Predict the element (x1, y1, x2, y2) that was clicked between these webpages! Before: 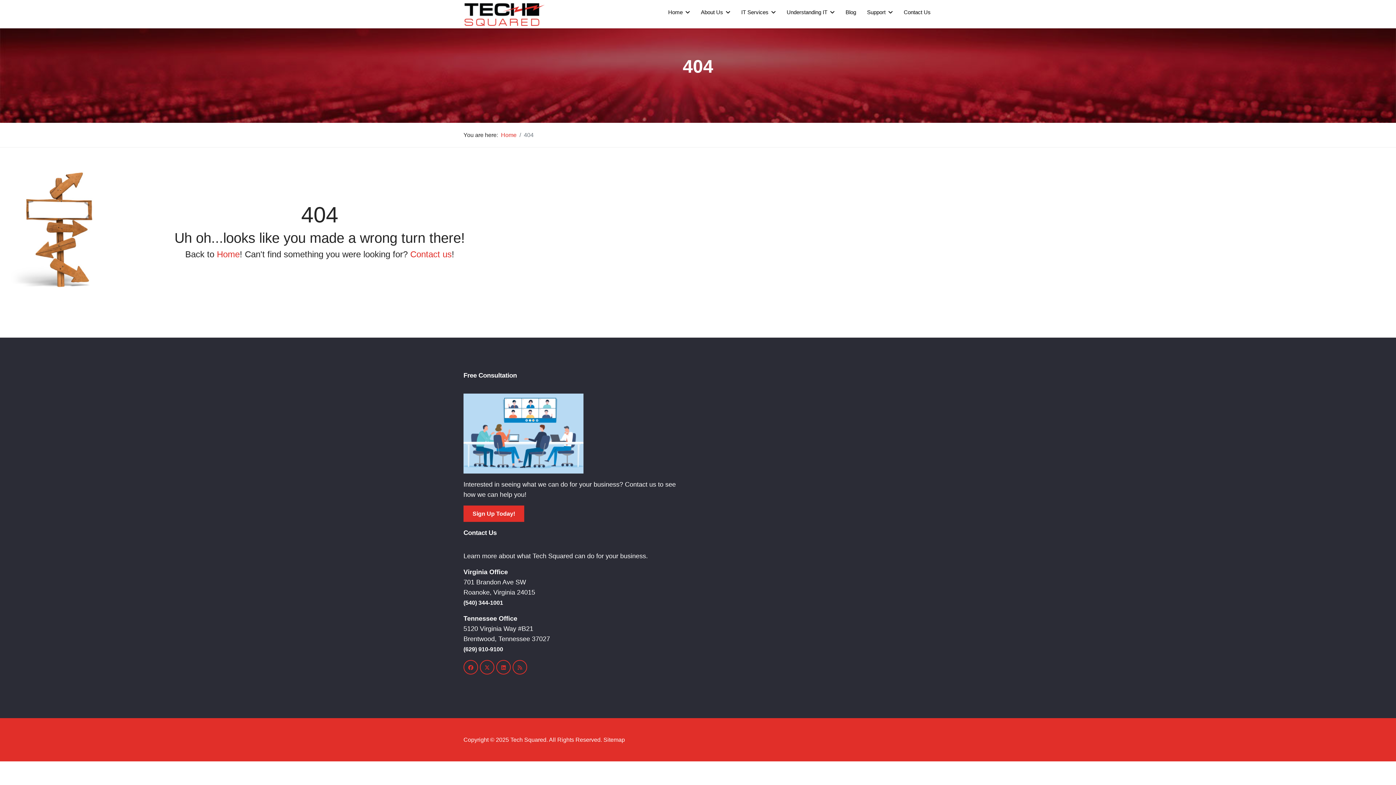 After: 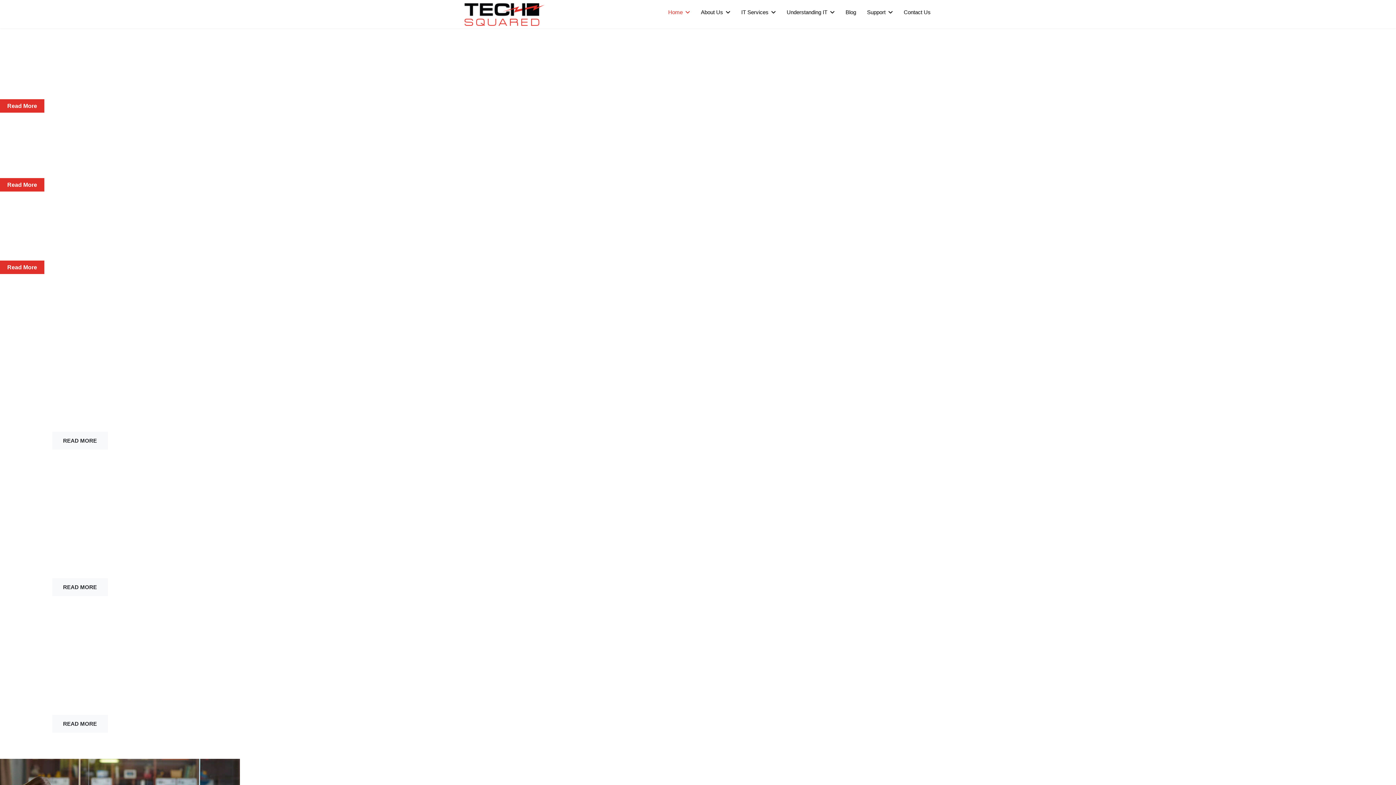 Action: bbox: (662, 1, 695, 23) label: Home